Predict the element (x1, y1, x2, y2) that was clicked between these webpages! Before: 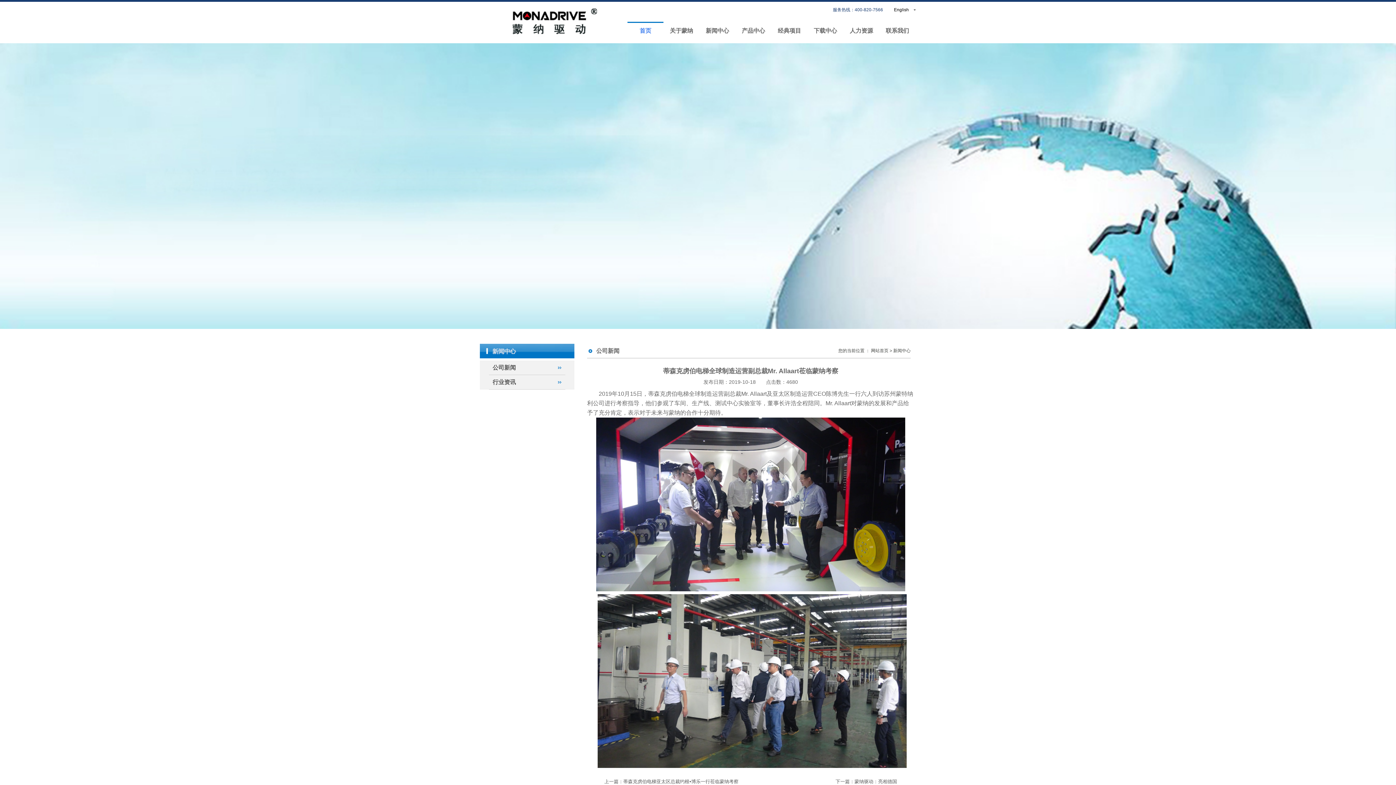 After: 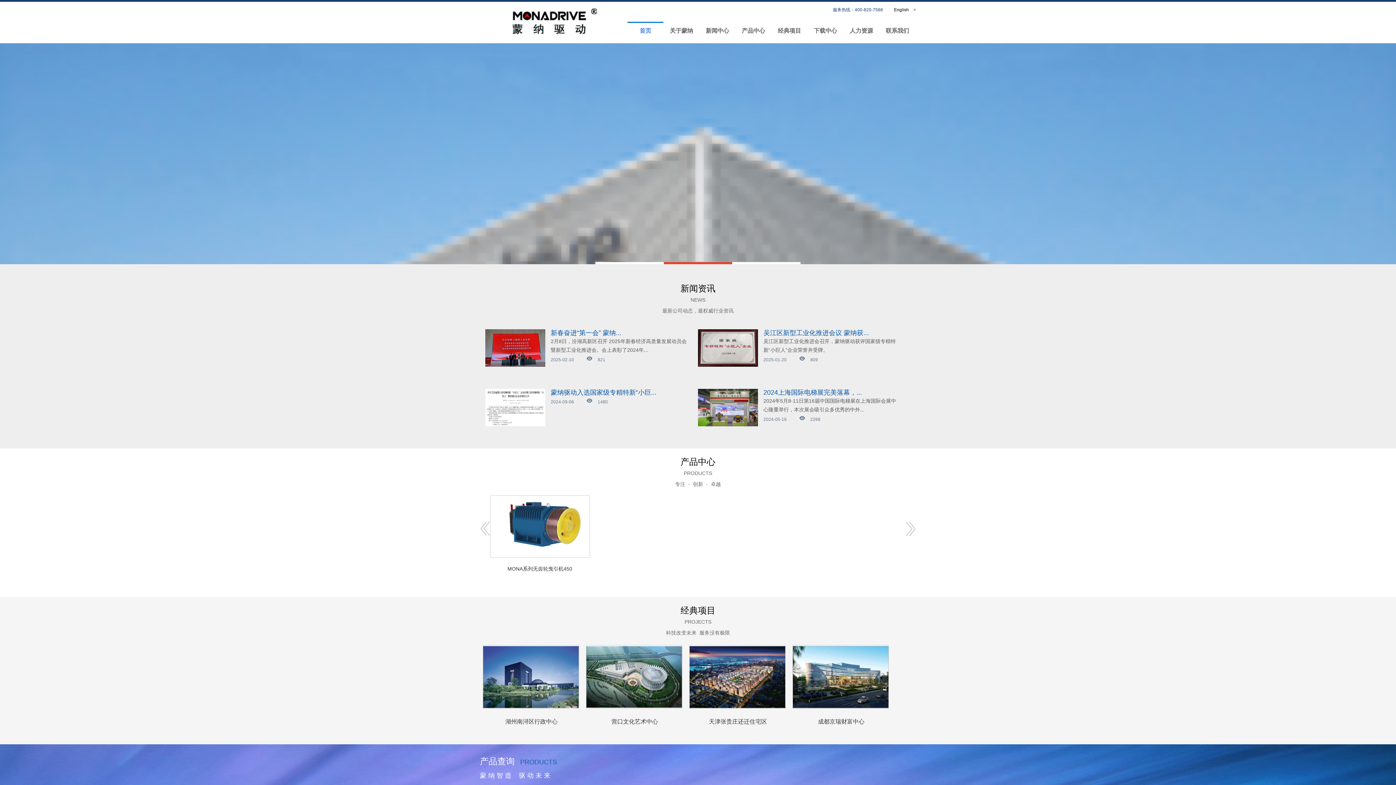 Action: bbox: (627, 21, 663, 38) label: 首页